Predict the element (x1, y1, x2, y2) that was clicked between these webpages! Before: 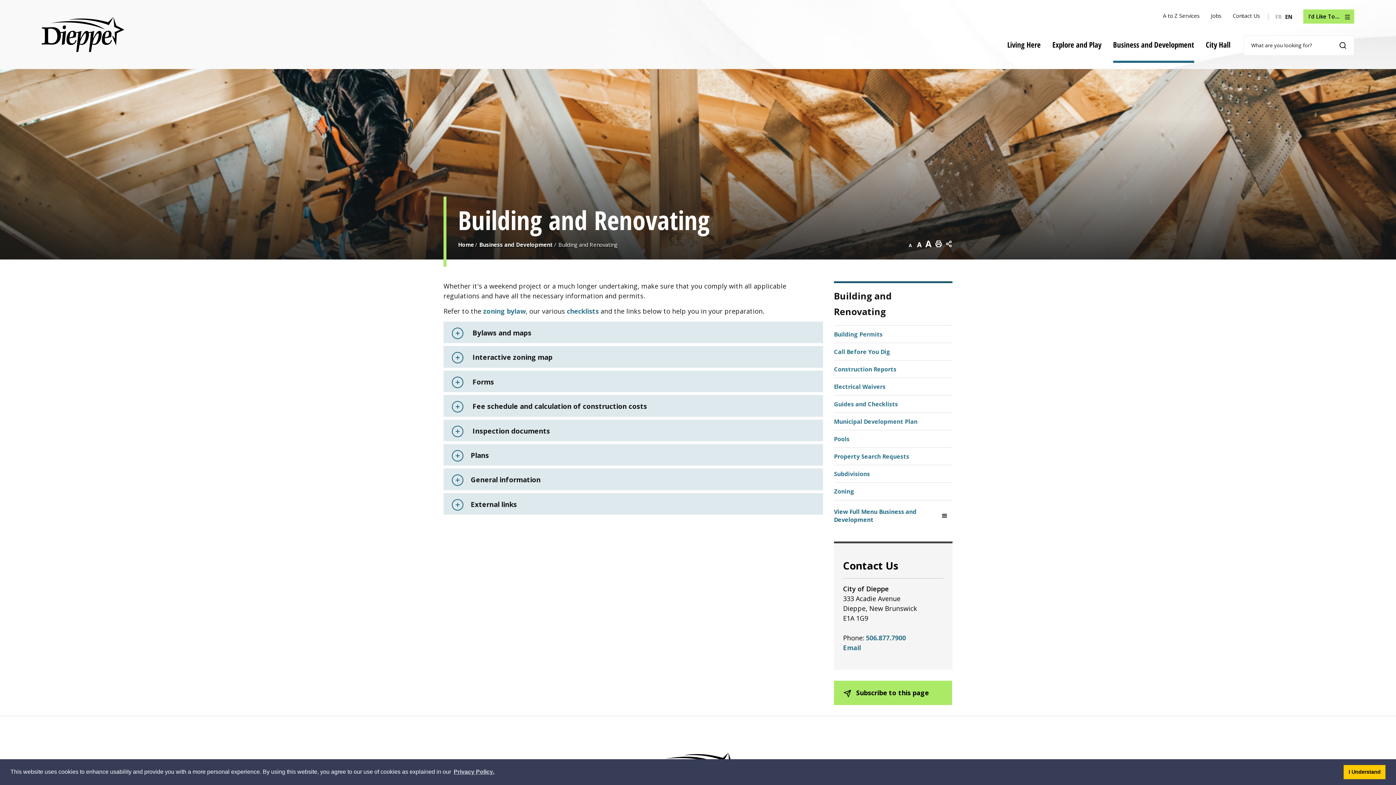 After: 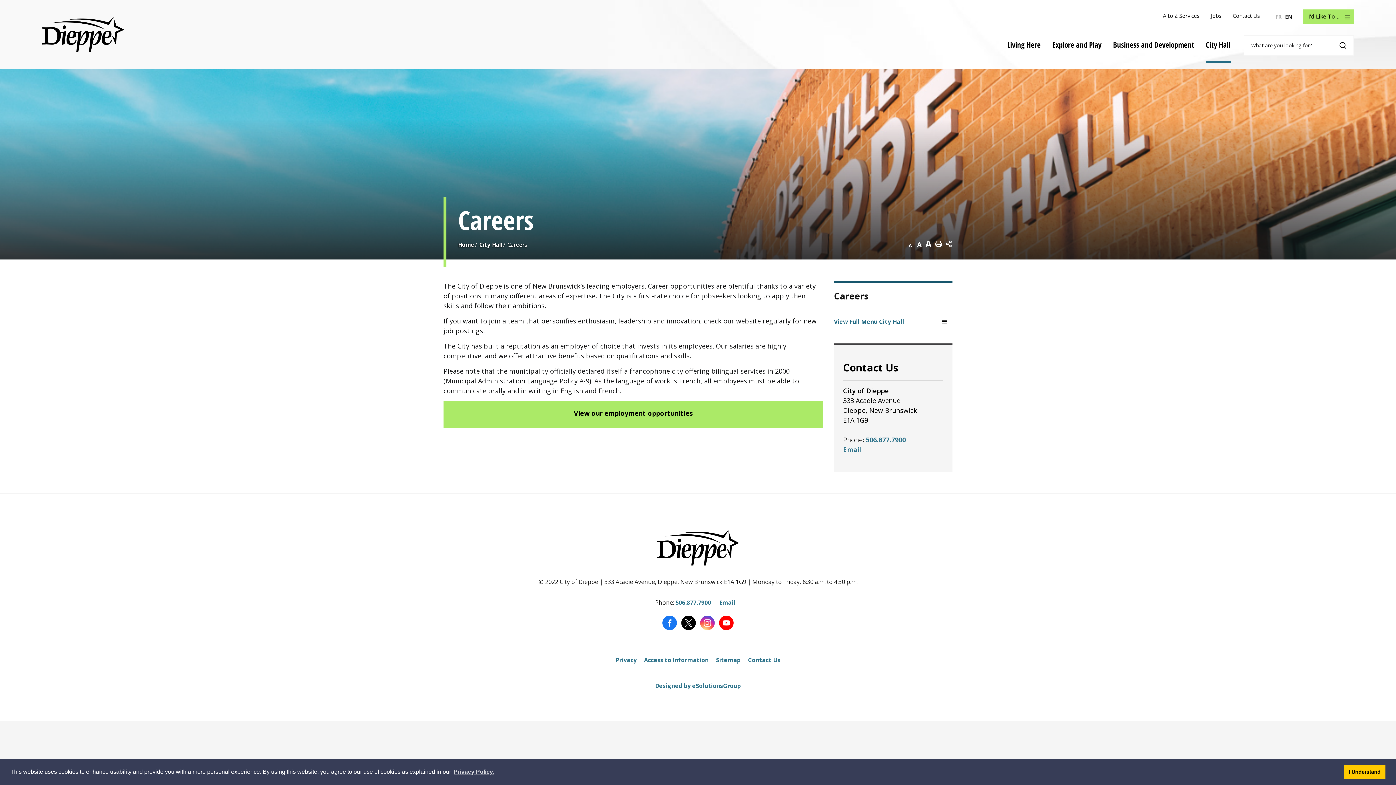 Action: label: Jobs bbox: (1211, 11, 1222, 19)